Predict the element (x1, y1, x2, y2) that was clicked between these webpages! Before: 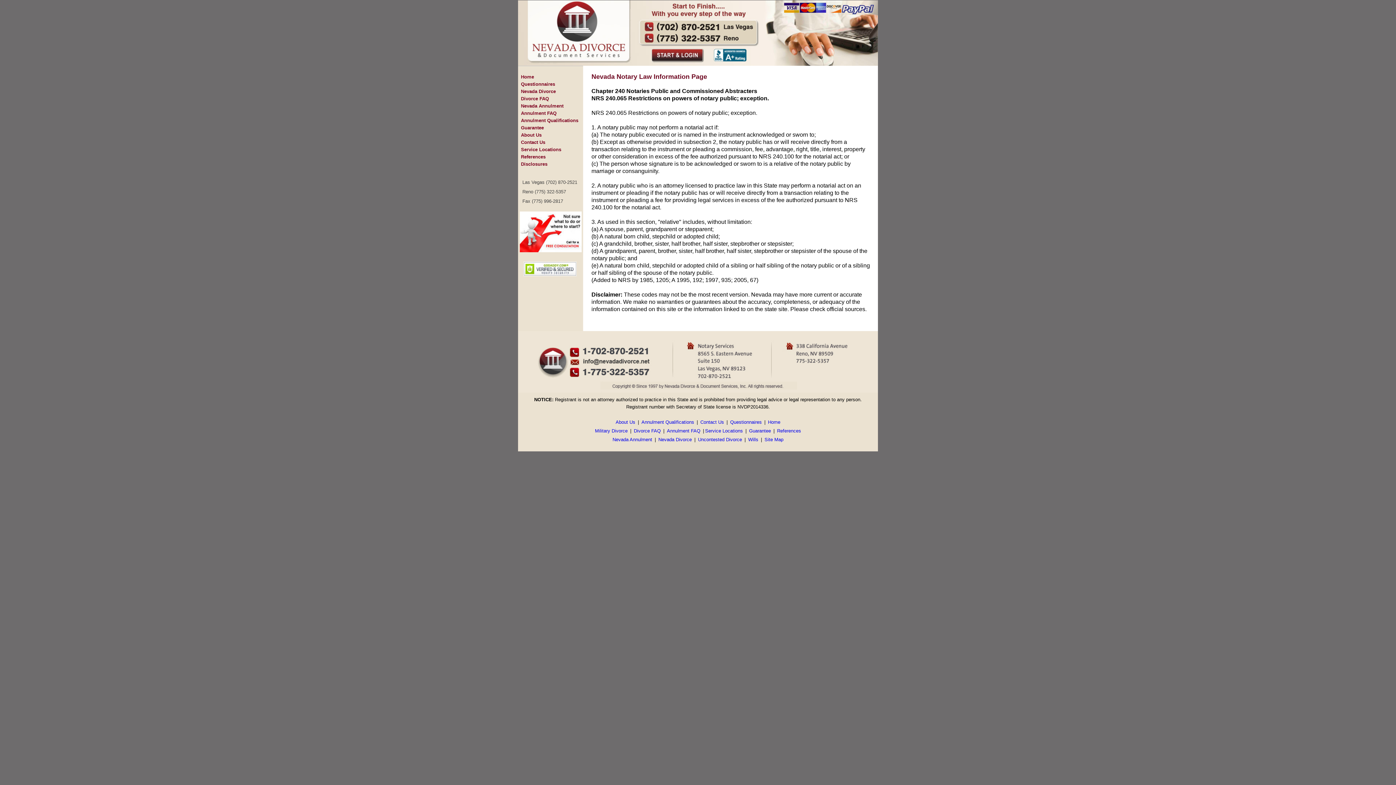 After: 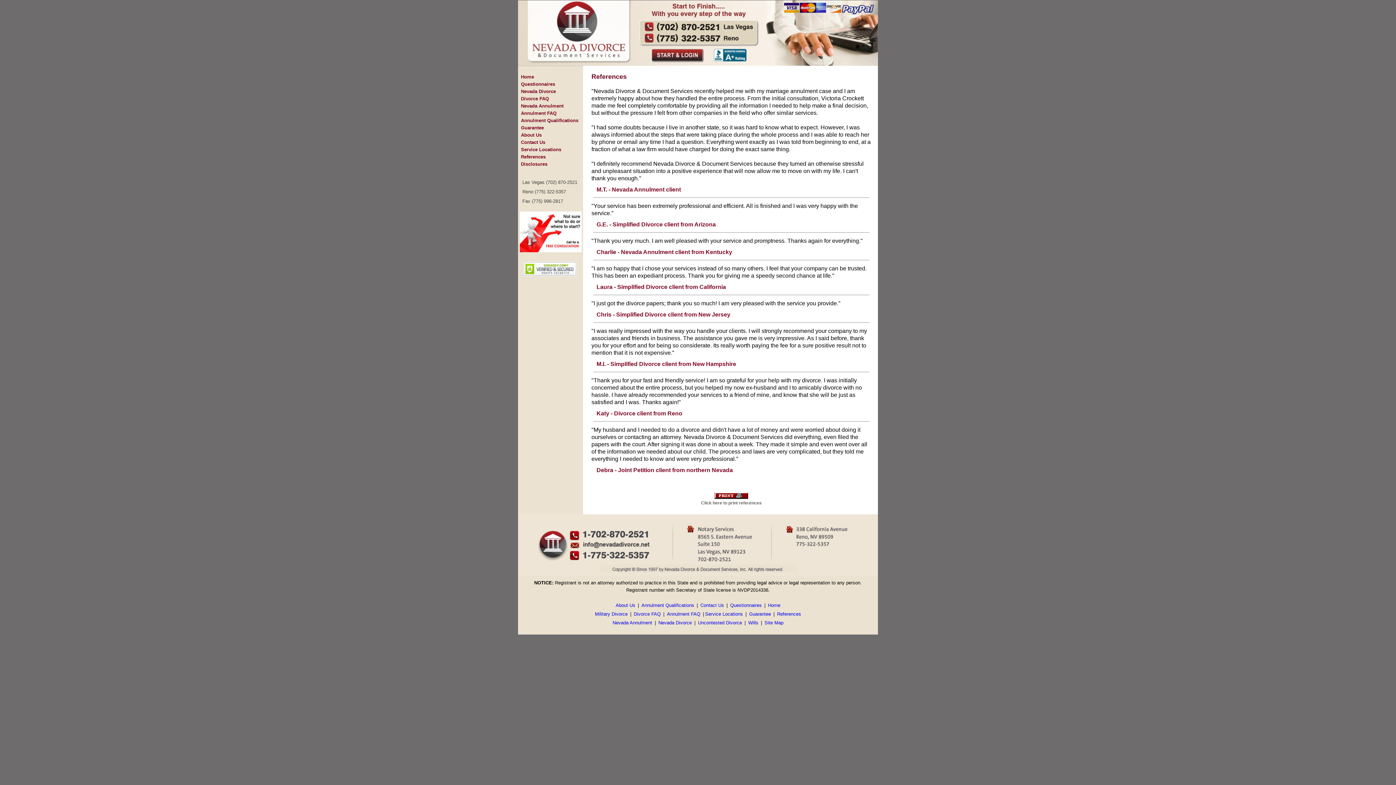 Action: bbox: (776, 427, 802, 434) label: References